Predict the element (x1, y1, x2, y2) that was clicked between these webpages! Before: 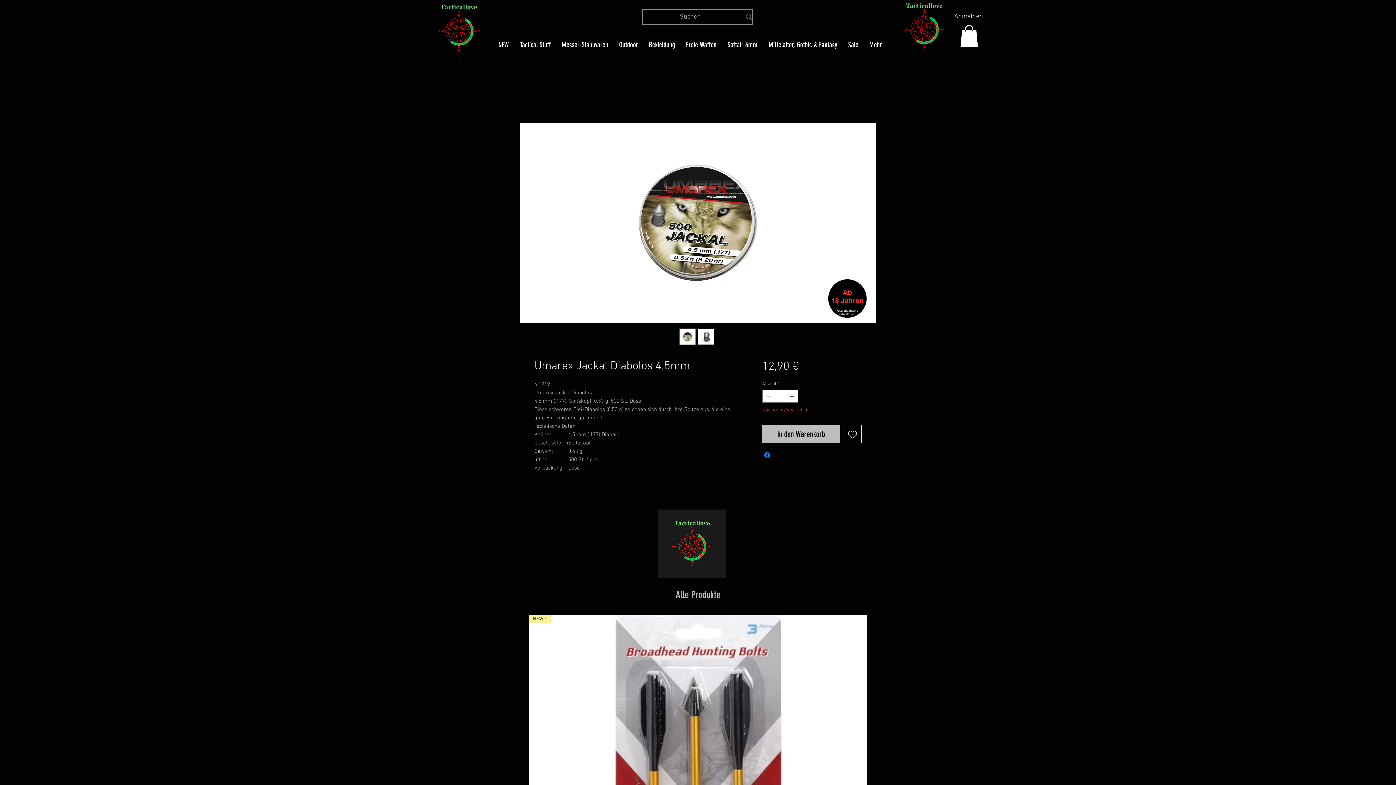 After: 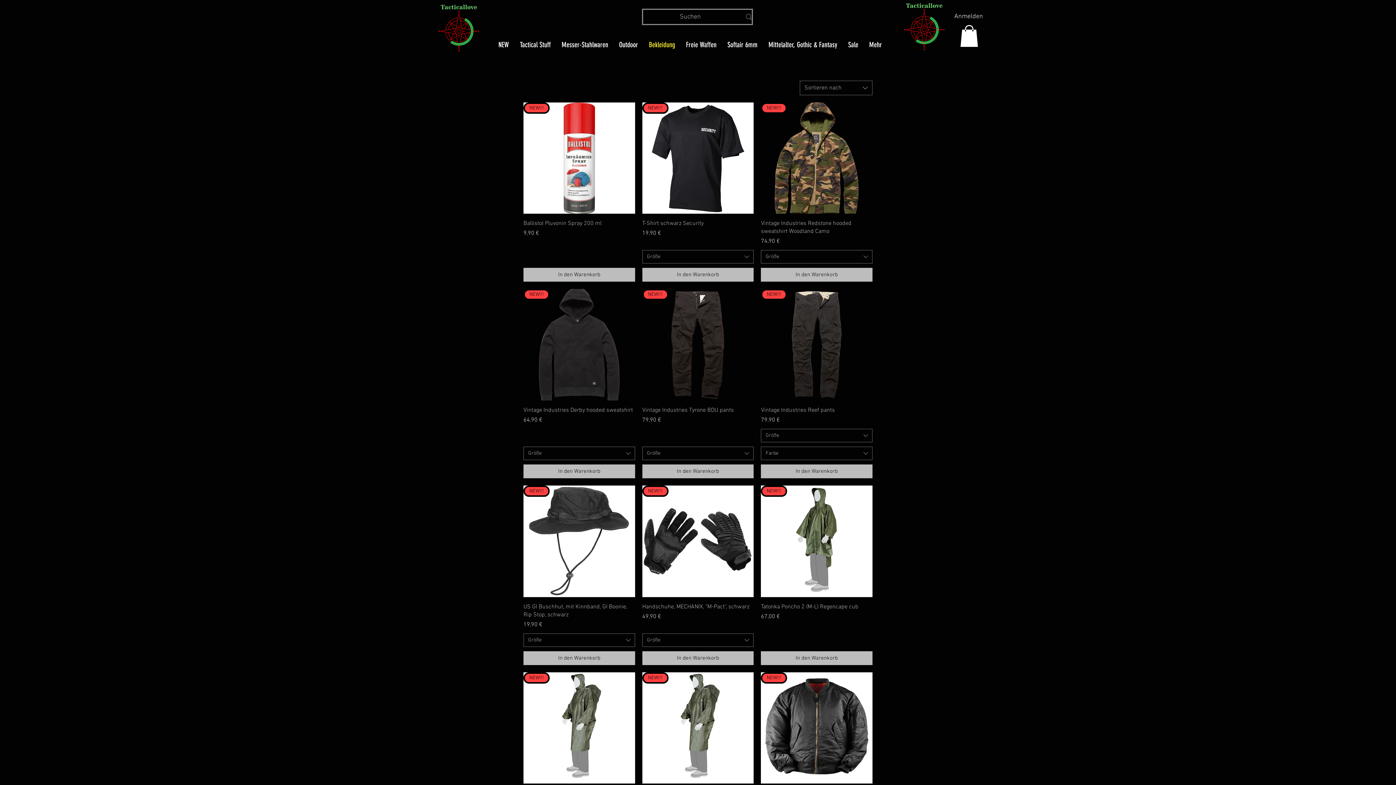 Action: label: Bekleidung bbox: (643, 28, 680, 60)